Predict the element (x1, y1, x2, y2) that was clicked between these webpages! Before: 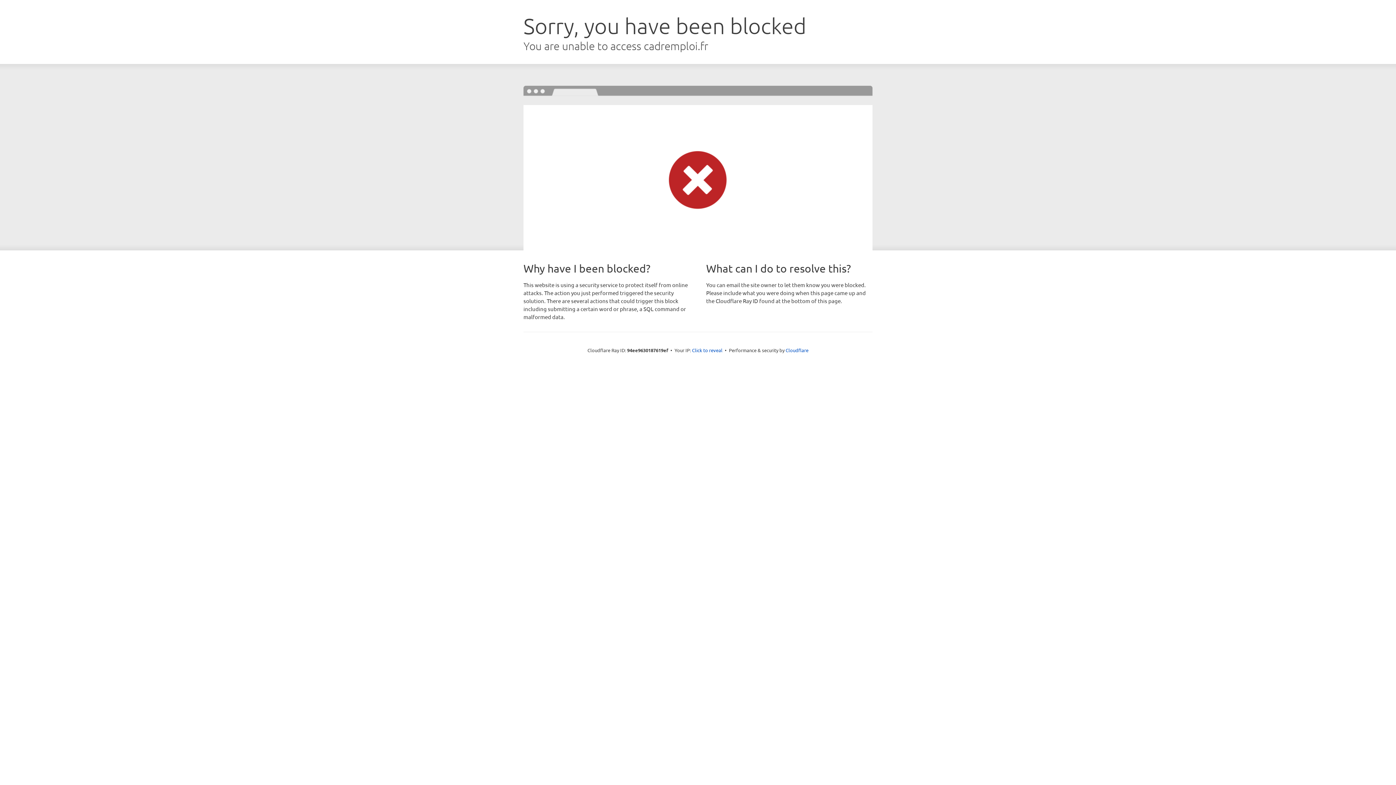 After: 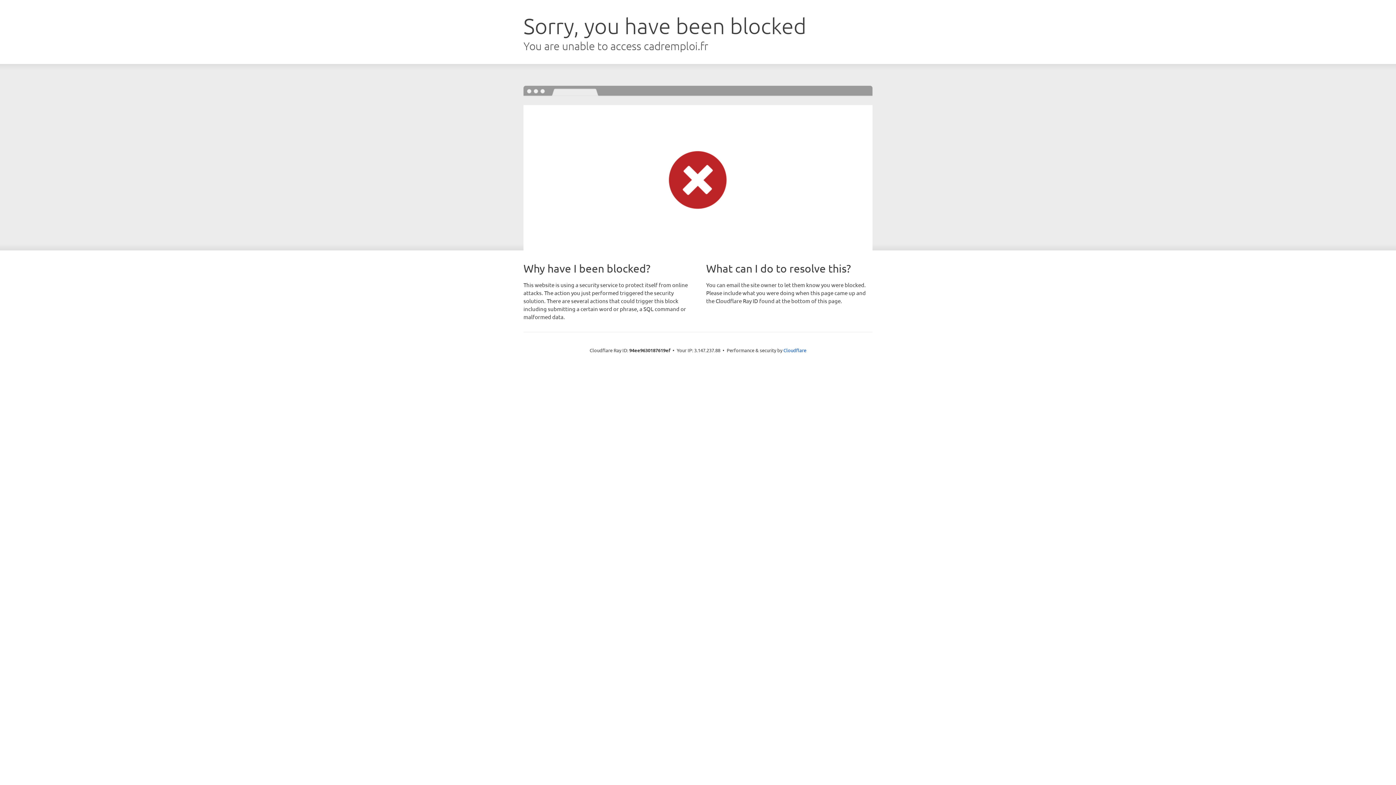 Action: bbox: (692, 346, 722, 353) label: Click to reveal